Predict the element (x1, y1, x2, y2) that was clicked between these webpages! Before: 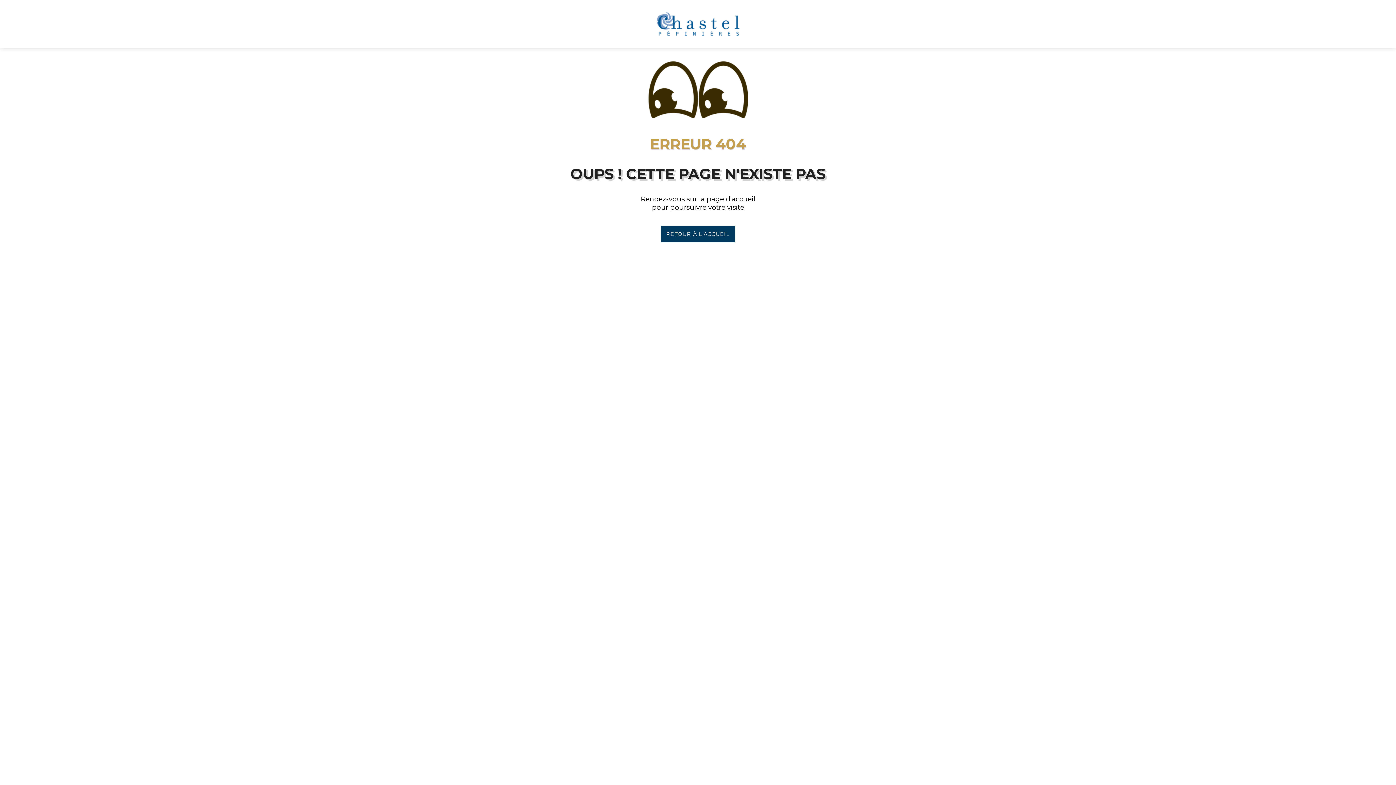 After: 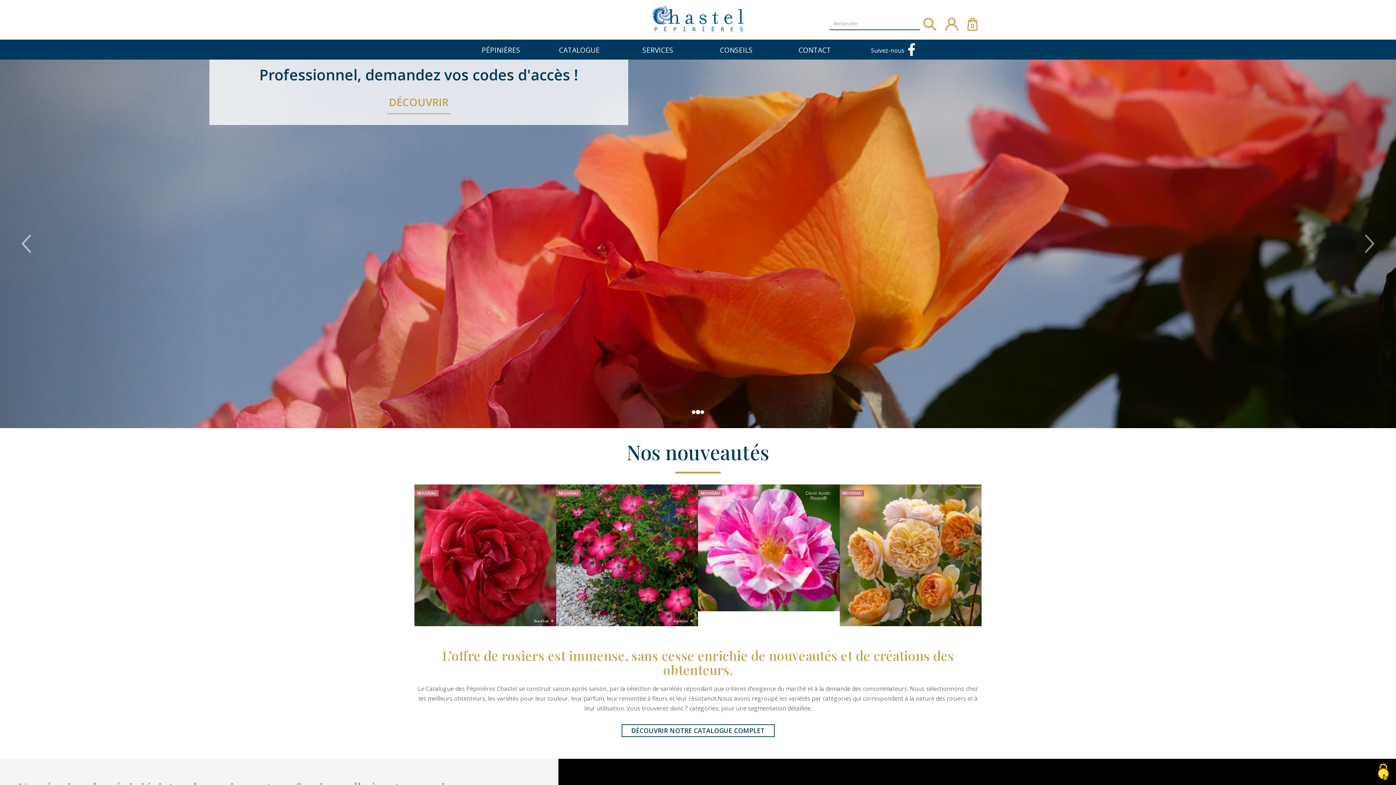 Action: bbox: (656, 39, 739, 46)